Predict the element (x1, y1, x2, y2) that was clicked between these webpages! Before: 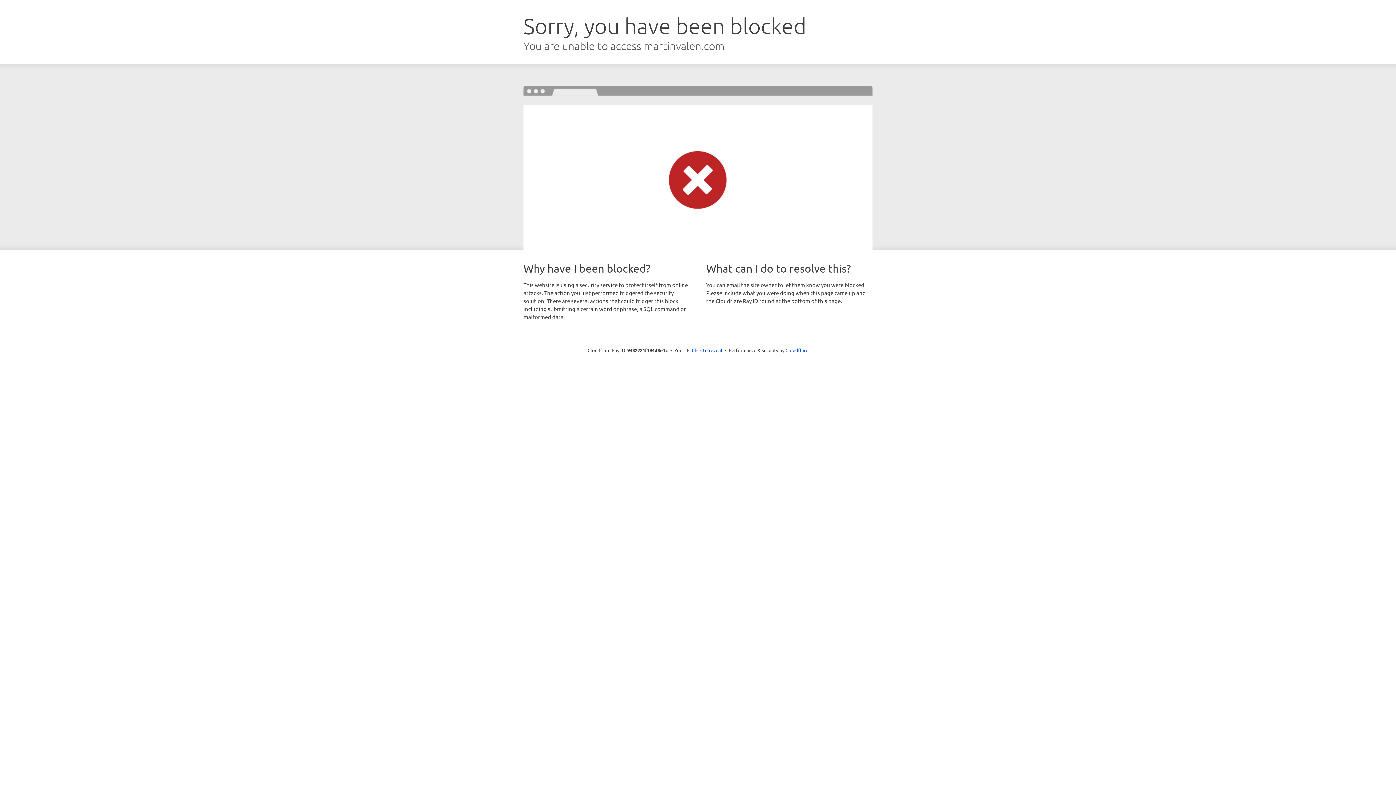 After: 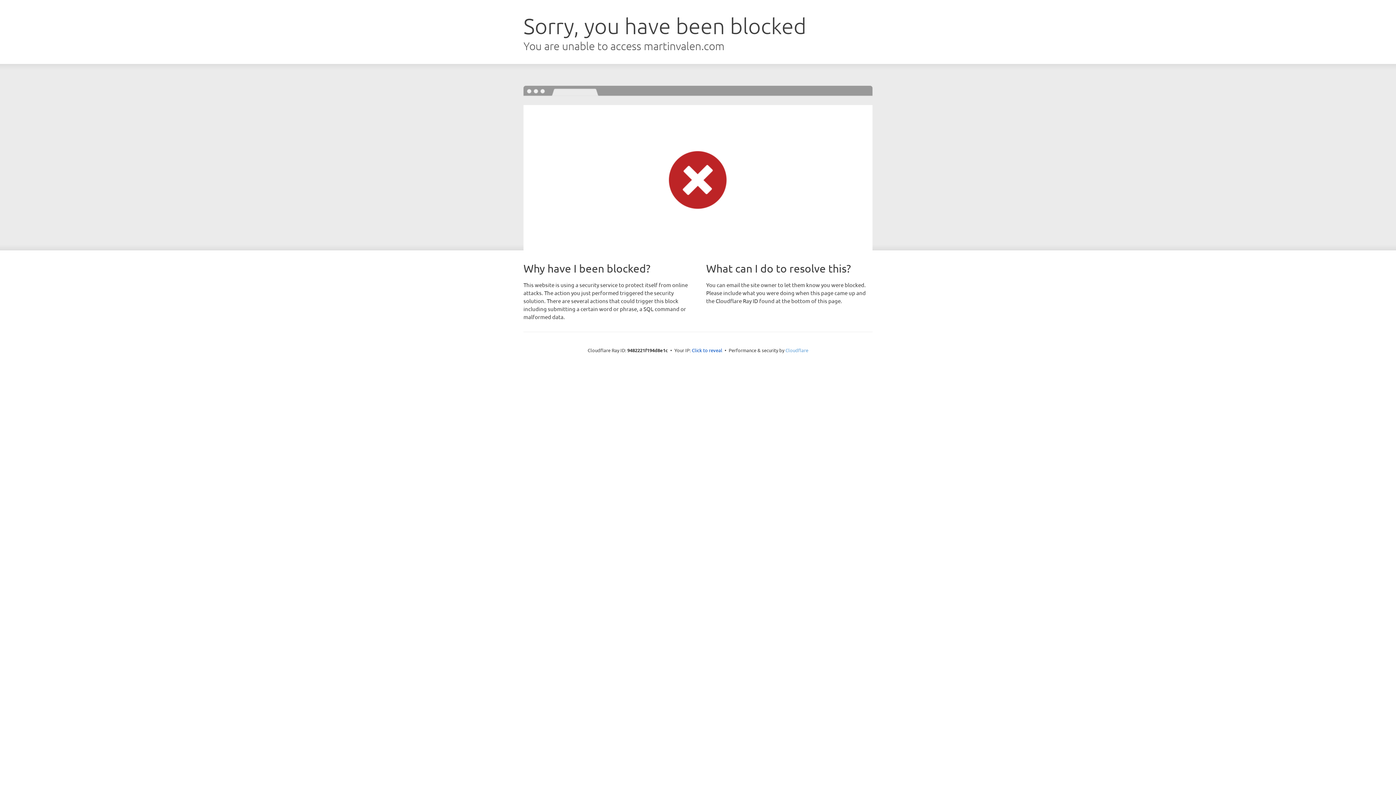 Action: label: Cloudflare bbox: (785, 347, 808, 353)